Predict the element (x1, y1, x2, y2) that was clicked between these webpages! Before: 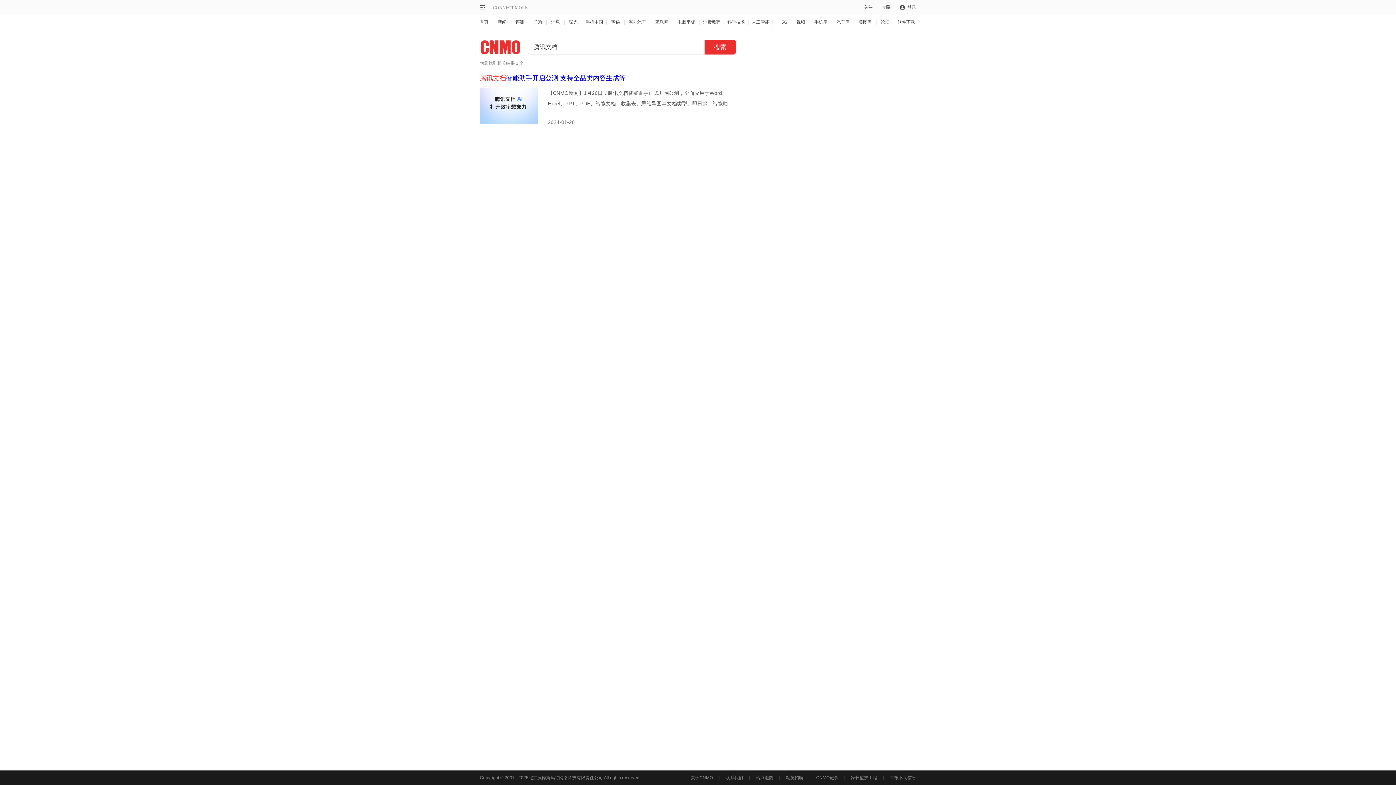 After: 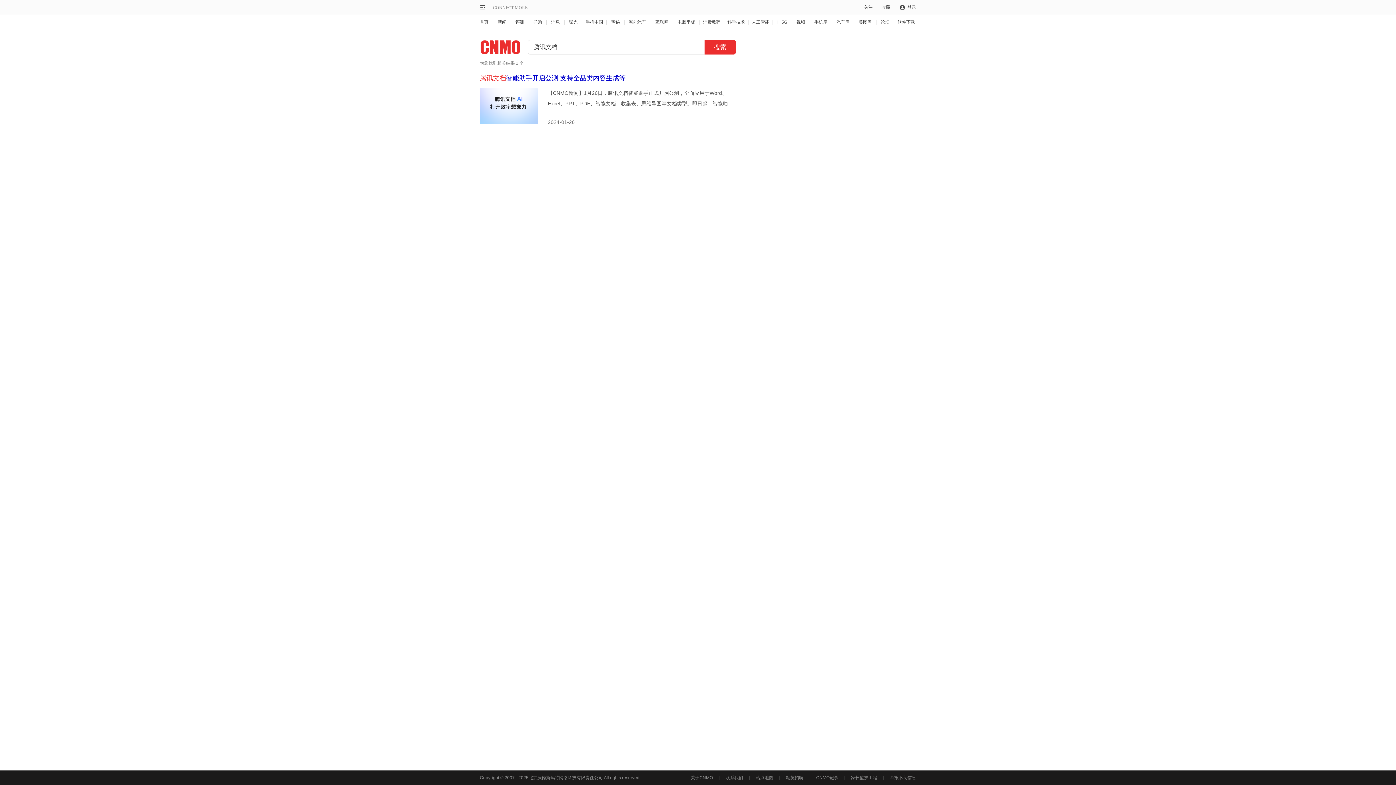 Action: bbox: (704, 40, 736, 54) label: 搜索